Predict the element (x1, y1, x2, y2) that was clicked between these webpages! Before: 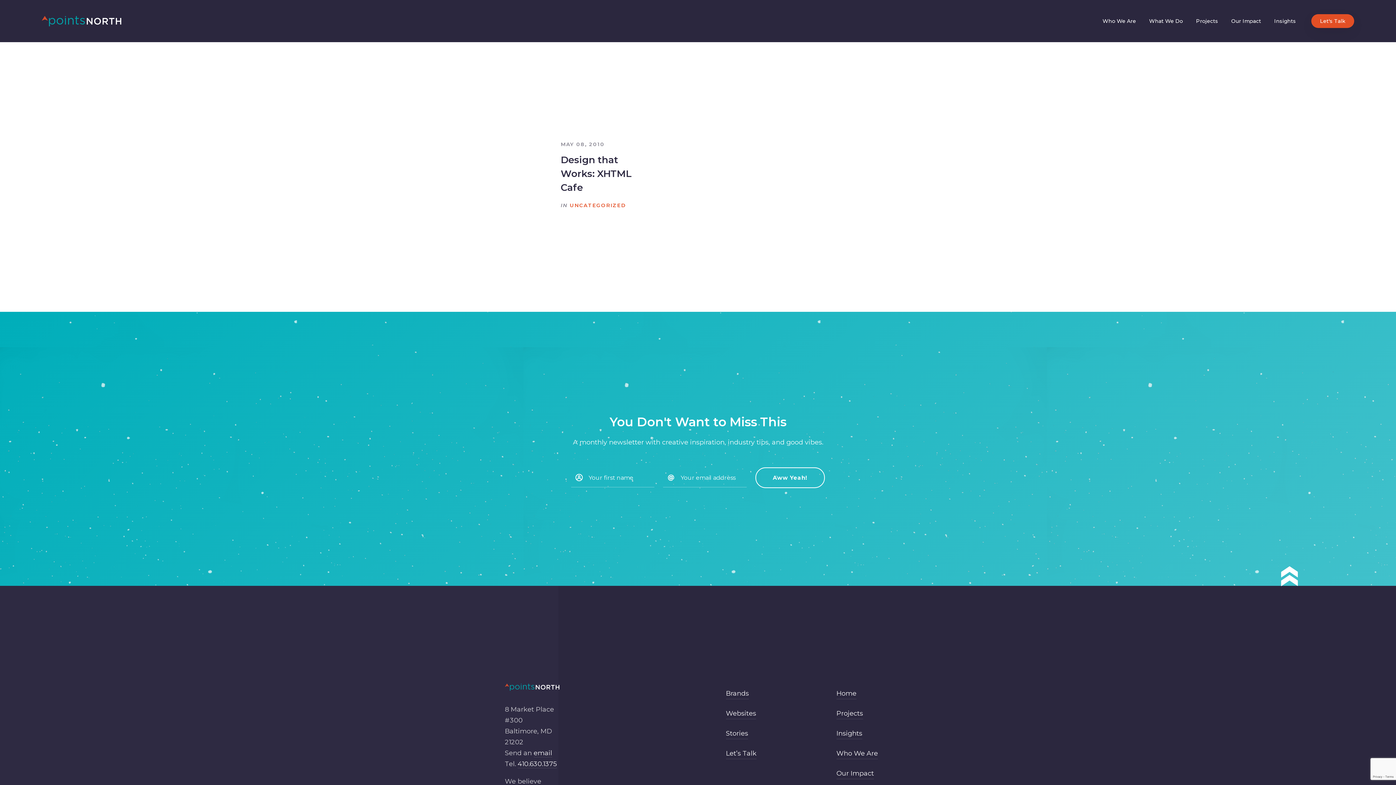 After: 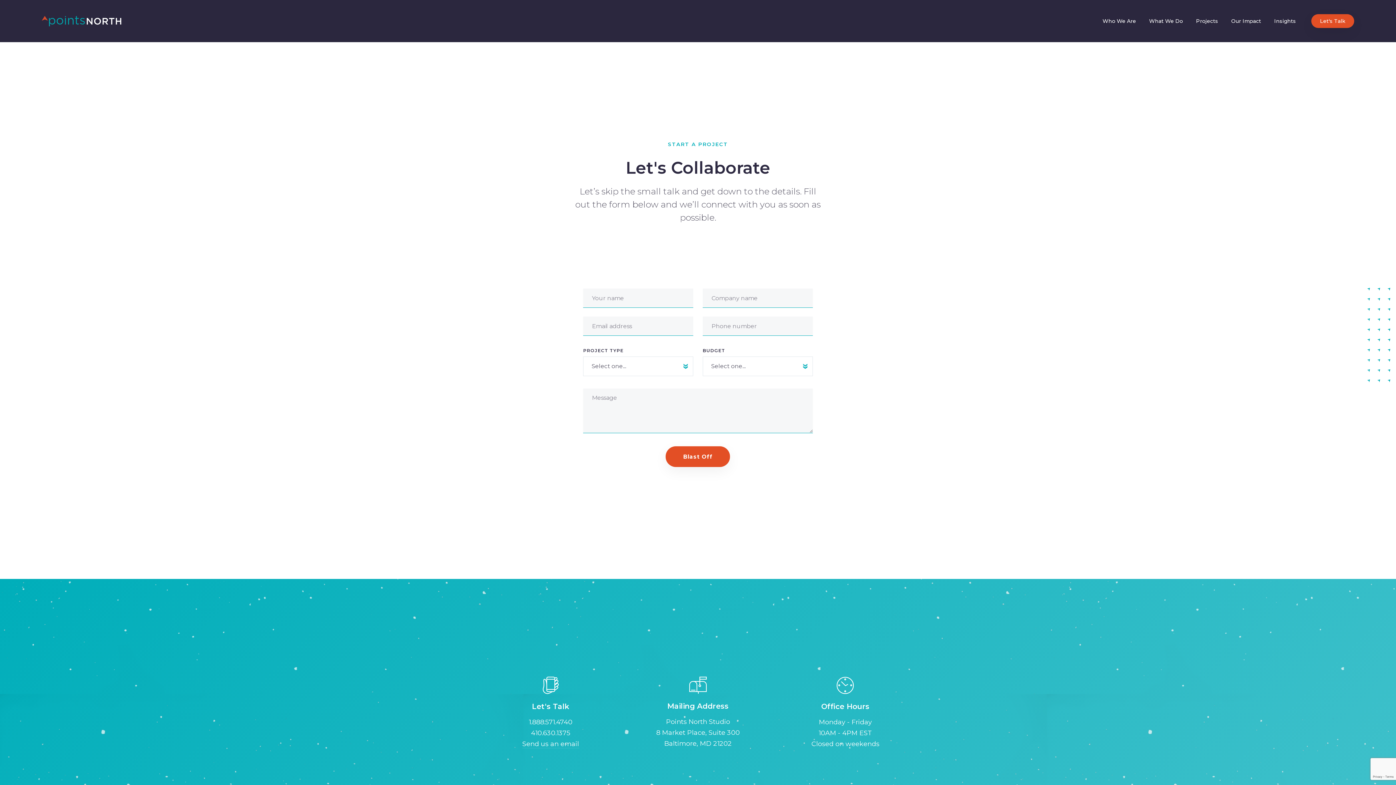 Action: bbox: (1311, 14, 1354, 28) label: Let's Talk